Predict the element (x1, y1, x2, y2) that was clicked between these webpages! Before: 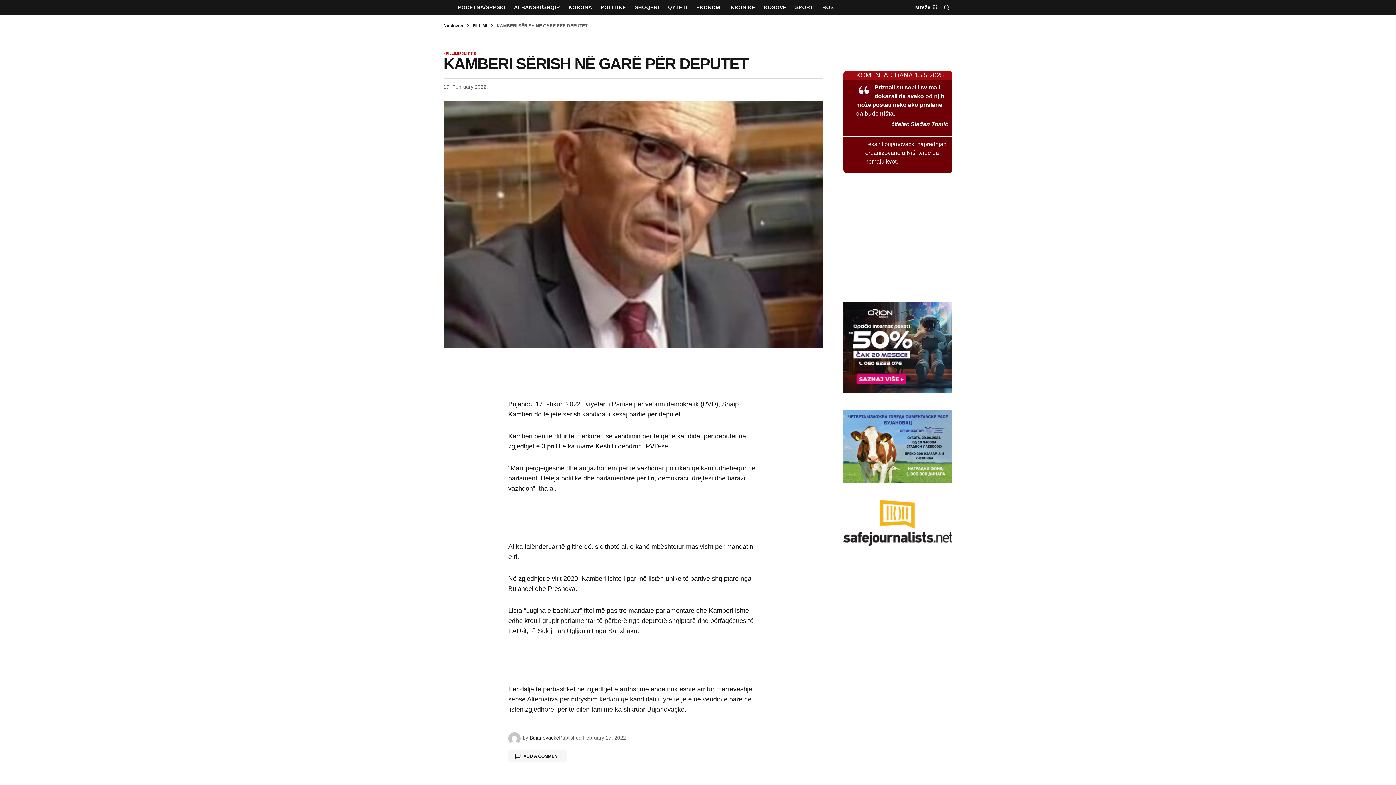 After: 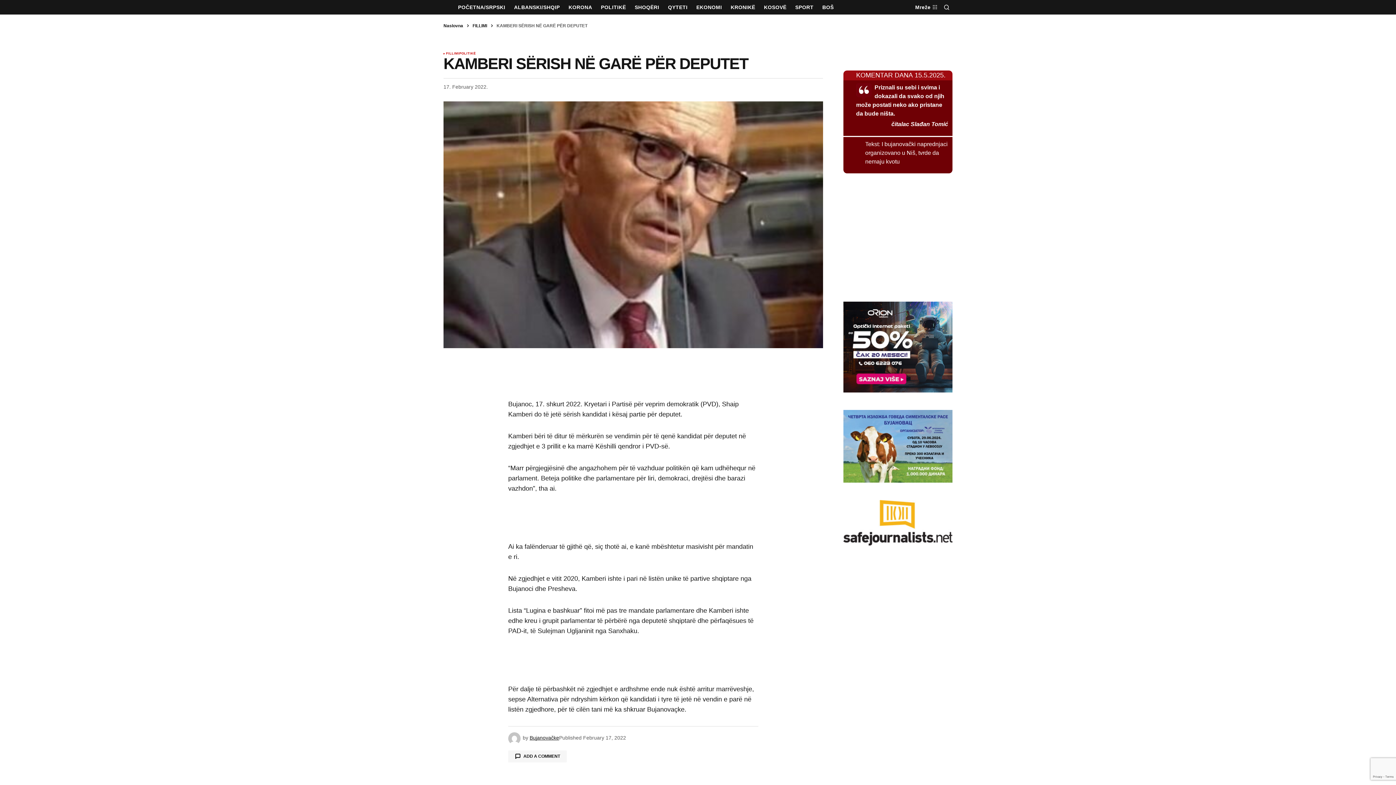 Action: bbox: (843, 343, 952, 349)